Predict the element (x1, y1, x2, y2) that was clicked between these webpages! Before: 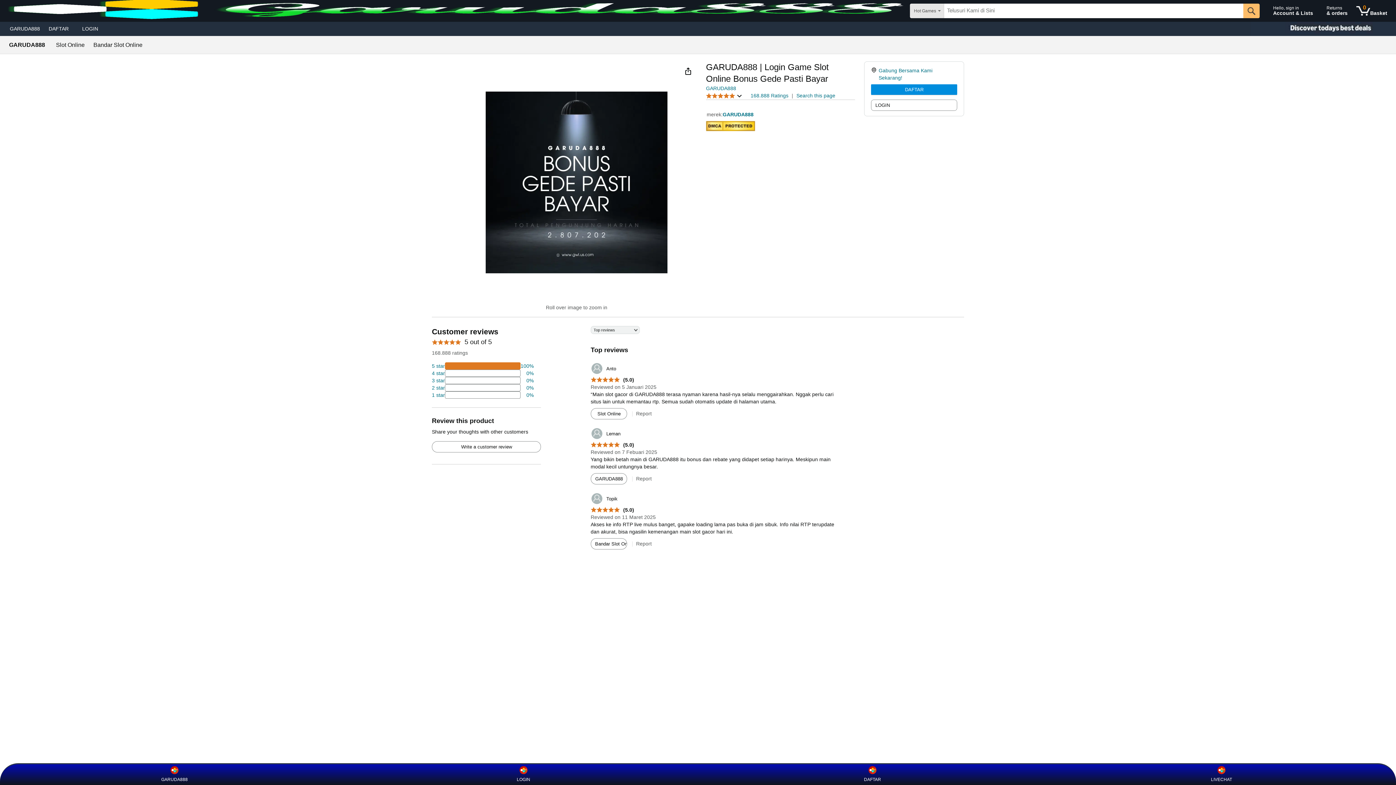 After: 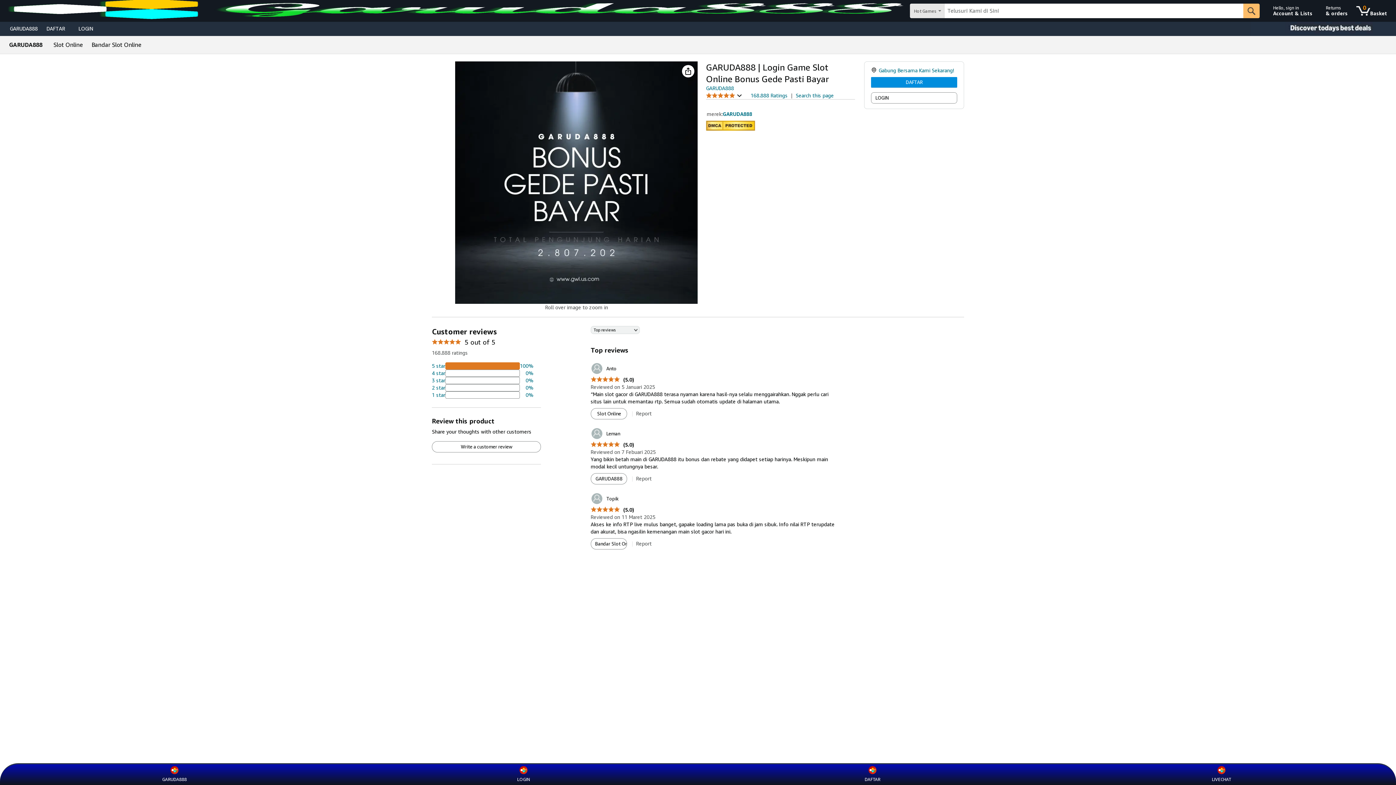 Action: bbox: (722, 111, 753, 117) label: GARUDA888